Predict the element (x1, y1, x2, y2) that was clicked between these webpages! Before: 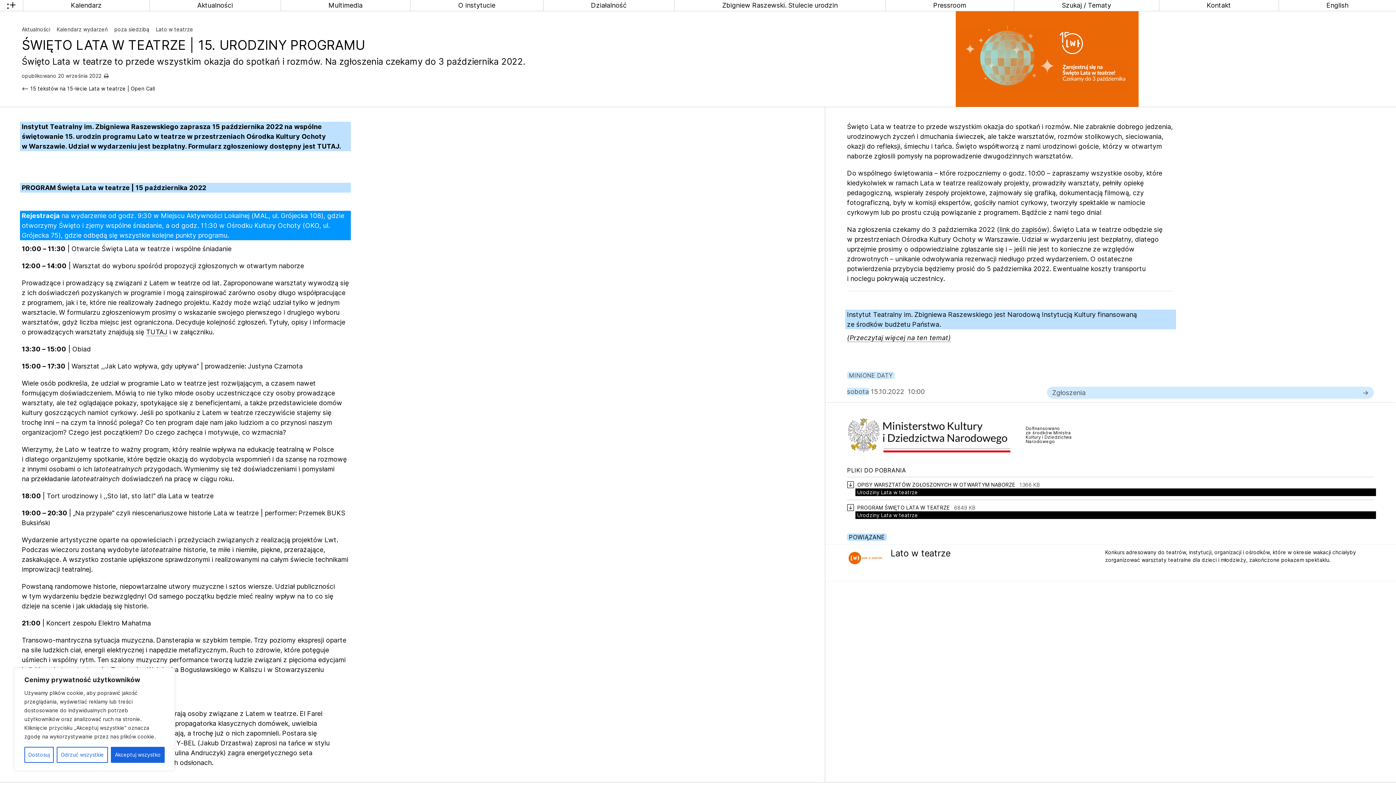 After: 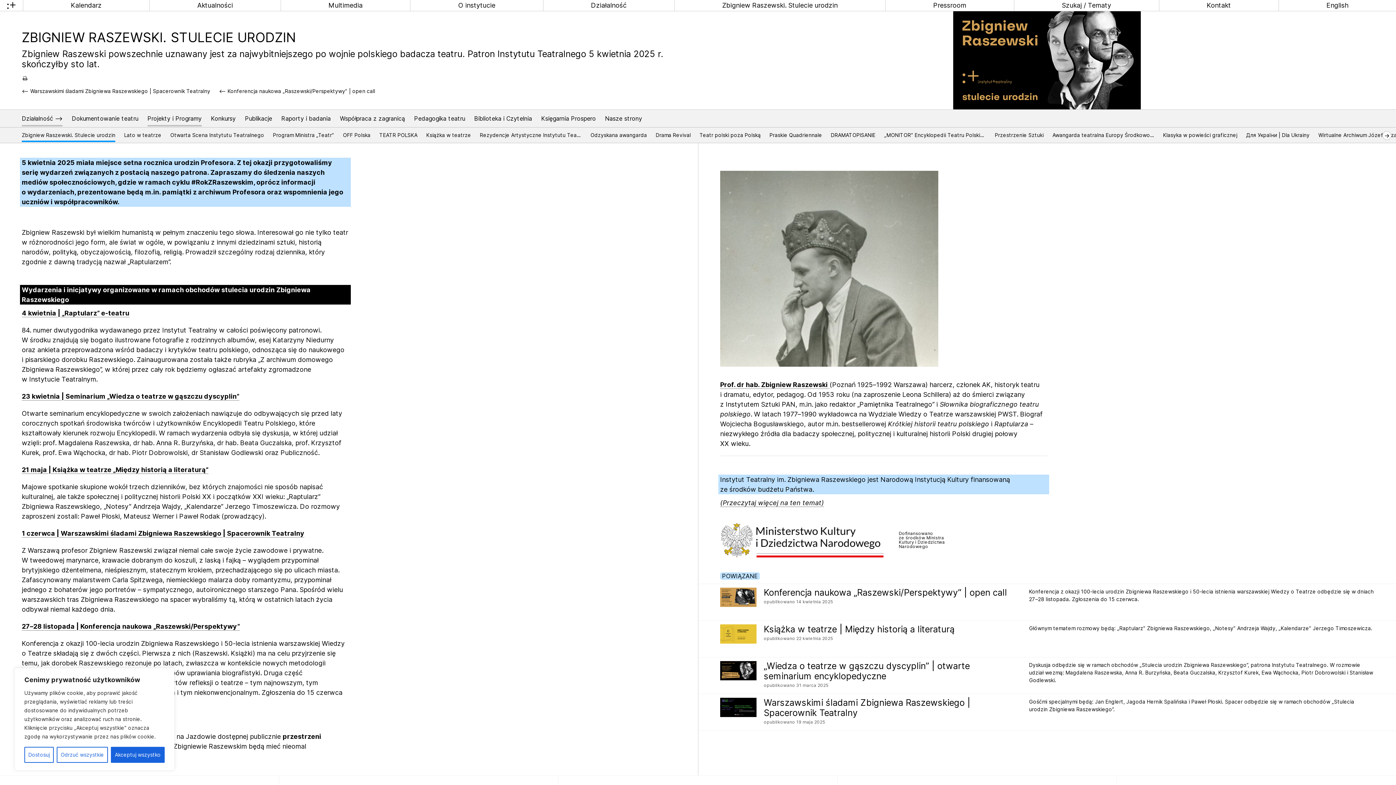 Action: label: Zbigniew Raszewski. Stulecie urodzin bbox: (674, 0, 885, 10)